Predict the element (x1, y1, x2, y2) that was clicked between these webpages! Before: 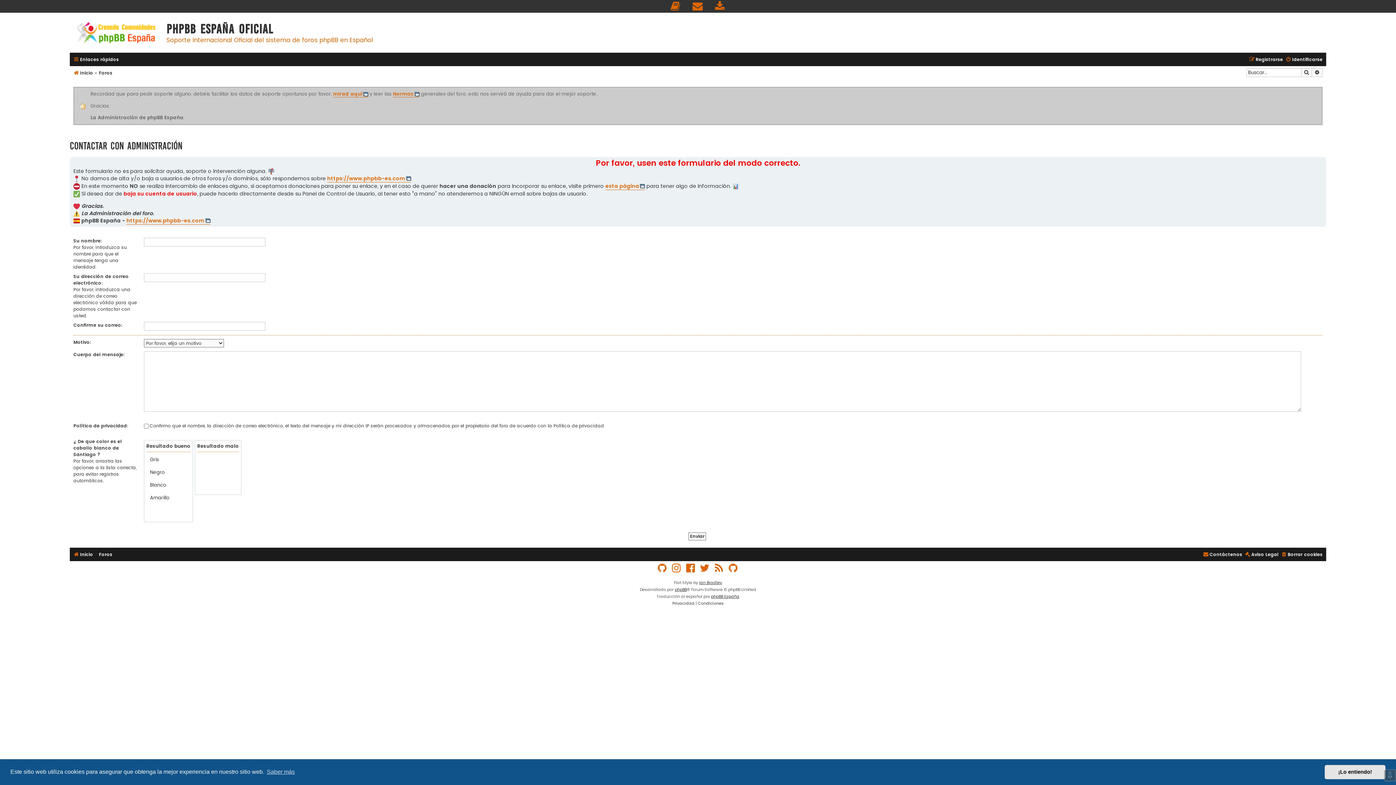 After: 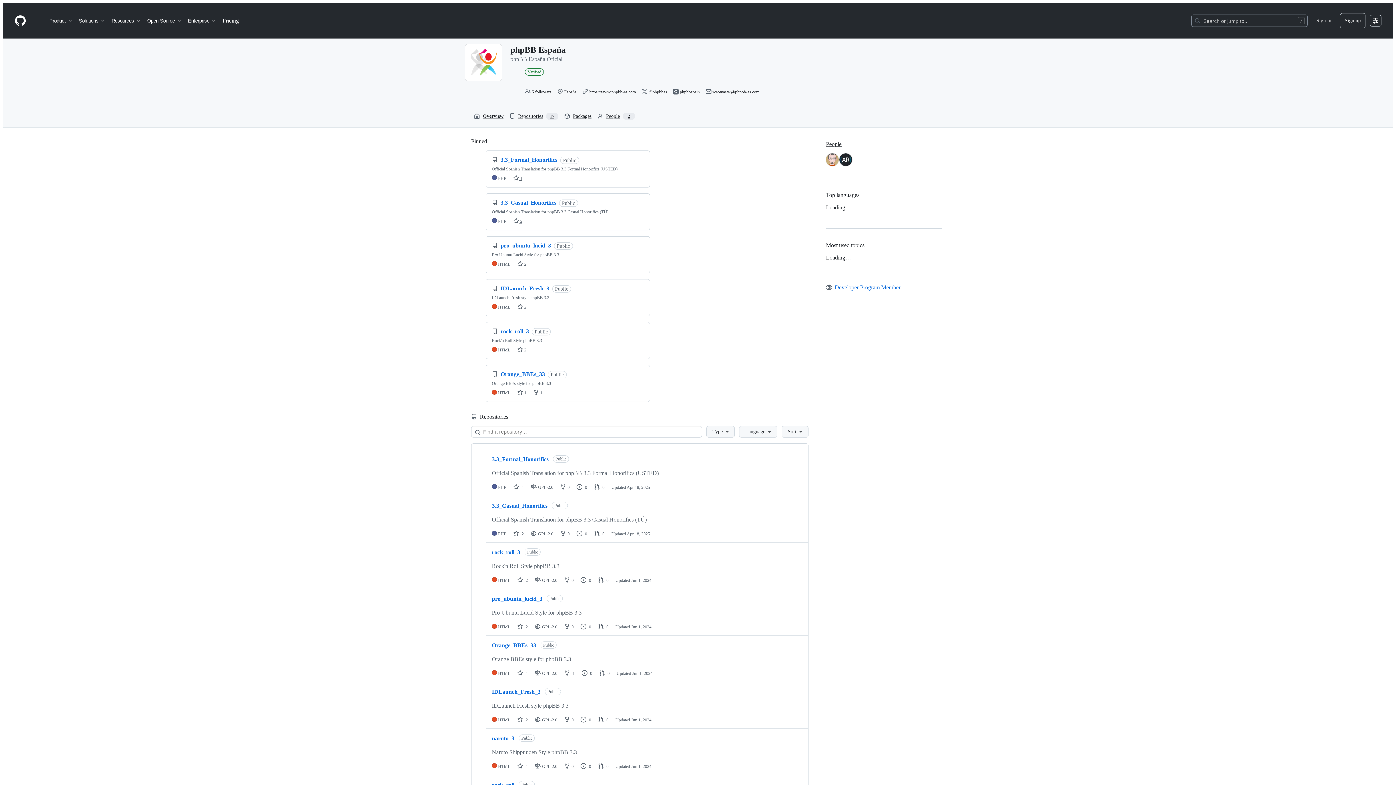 Action: bbox: (656, 563, 669, 573)